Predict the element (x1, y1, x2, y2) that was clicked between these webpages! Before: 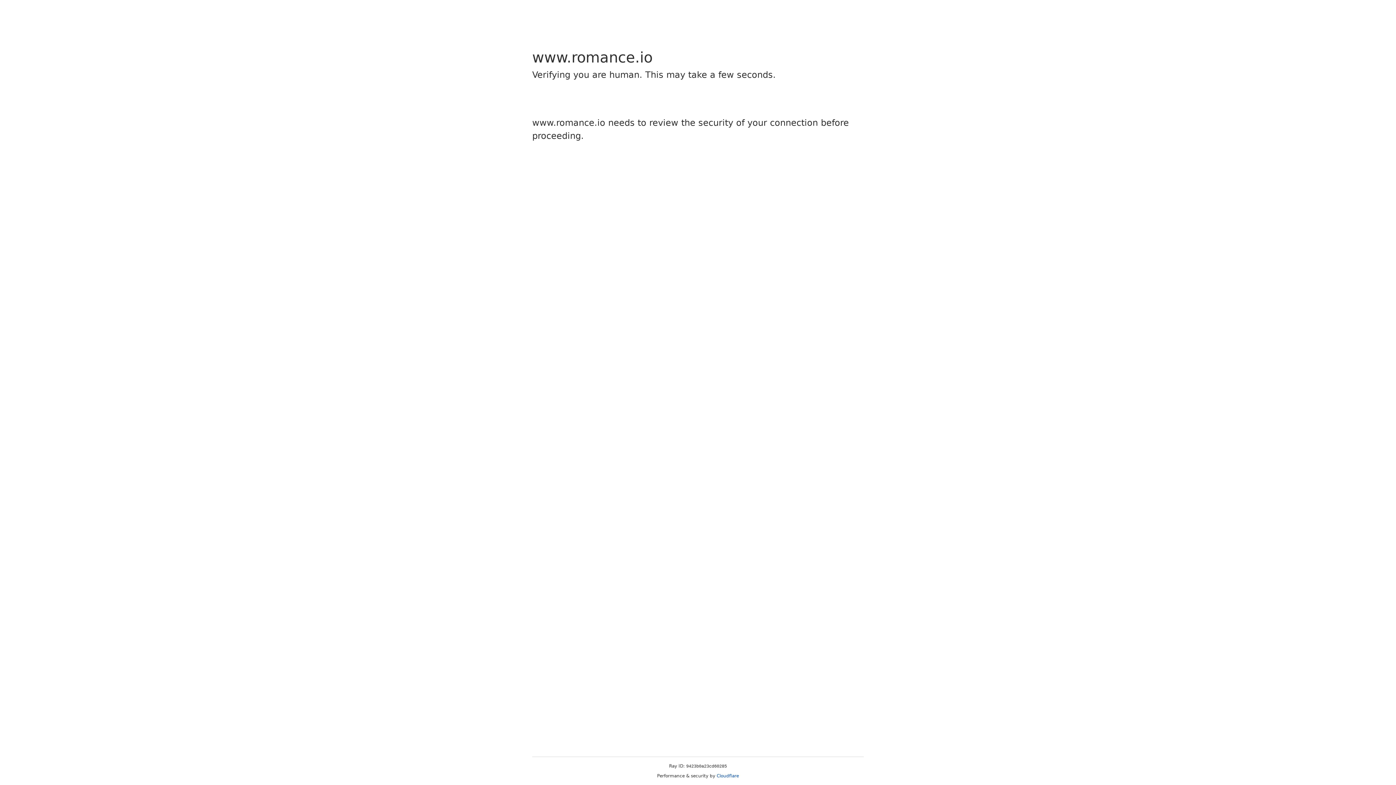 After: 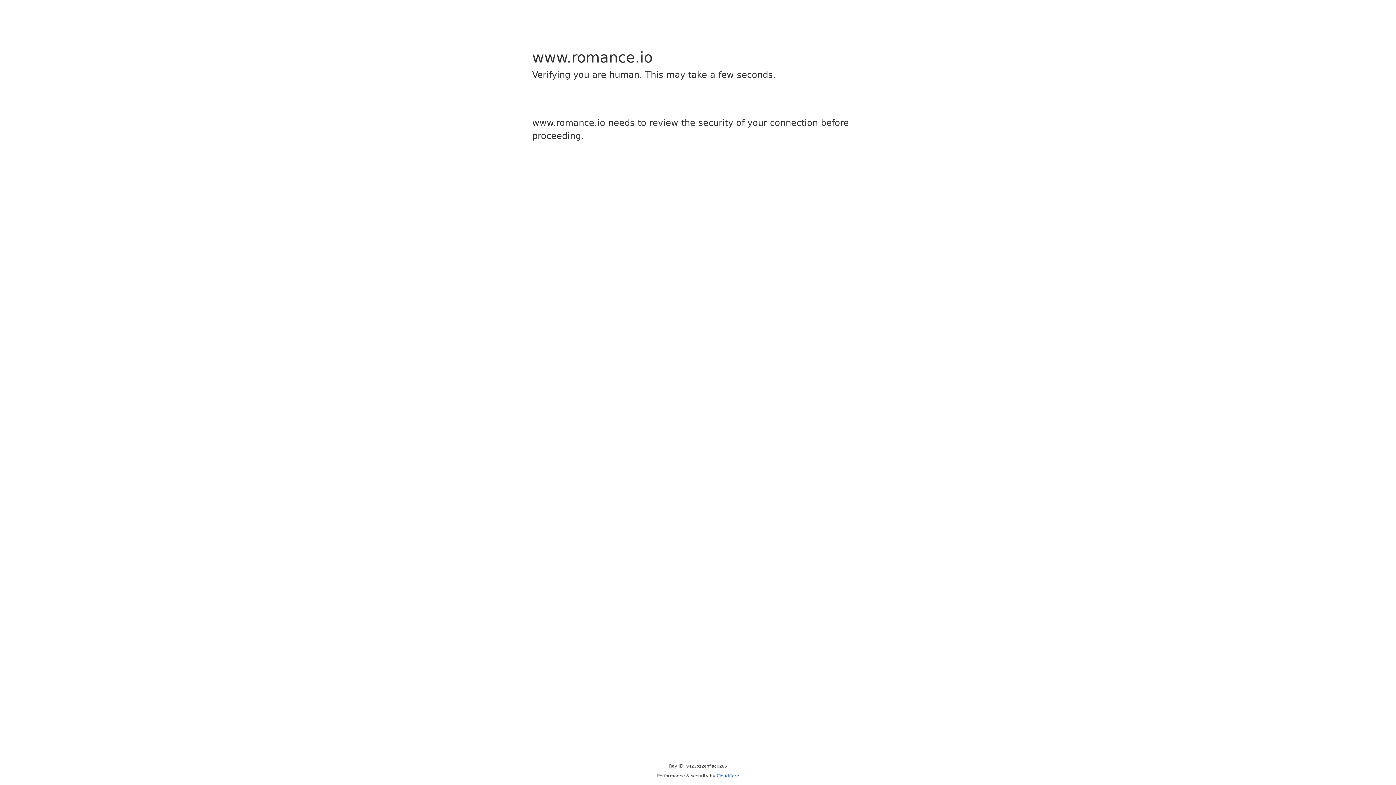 Action: label: Cloudflare bbox: (716, 773, 739, 778)